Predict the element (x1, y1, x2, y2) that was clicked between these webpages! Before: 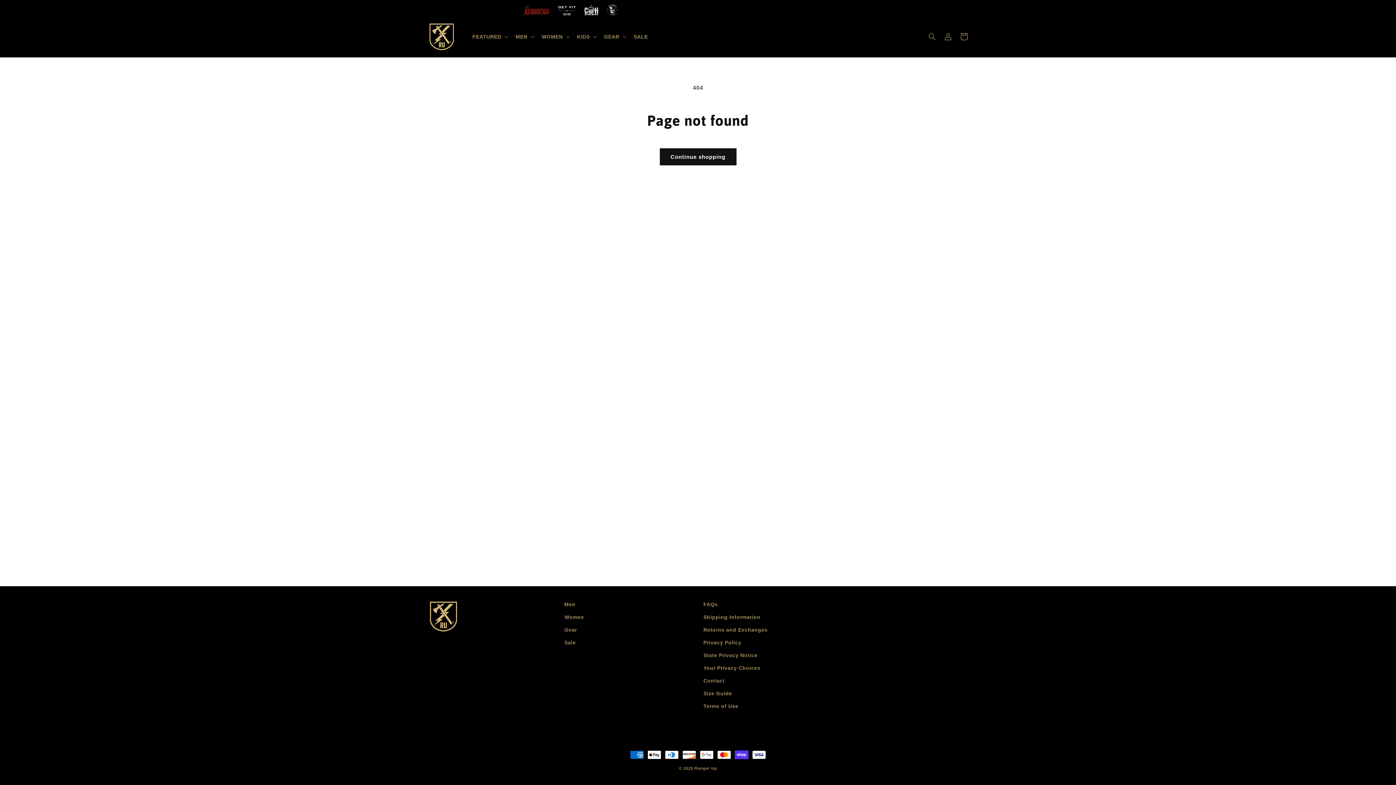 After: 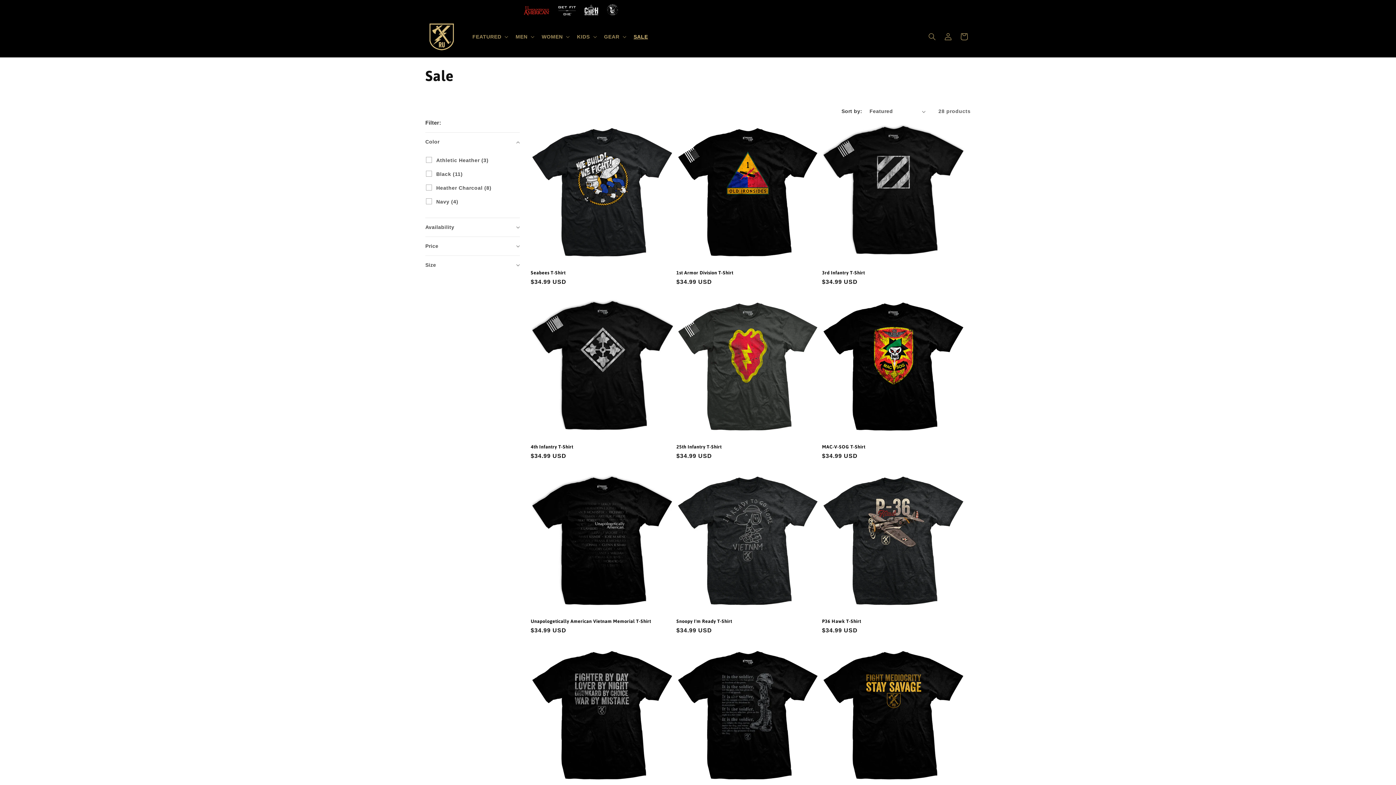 Action: label: SALE bbox: (629, 28, 652, 44)